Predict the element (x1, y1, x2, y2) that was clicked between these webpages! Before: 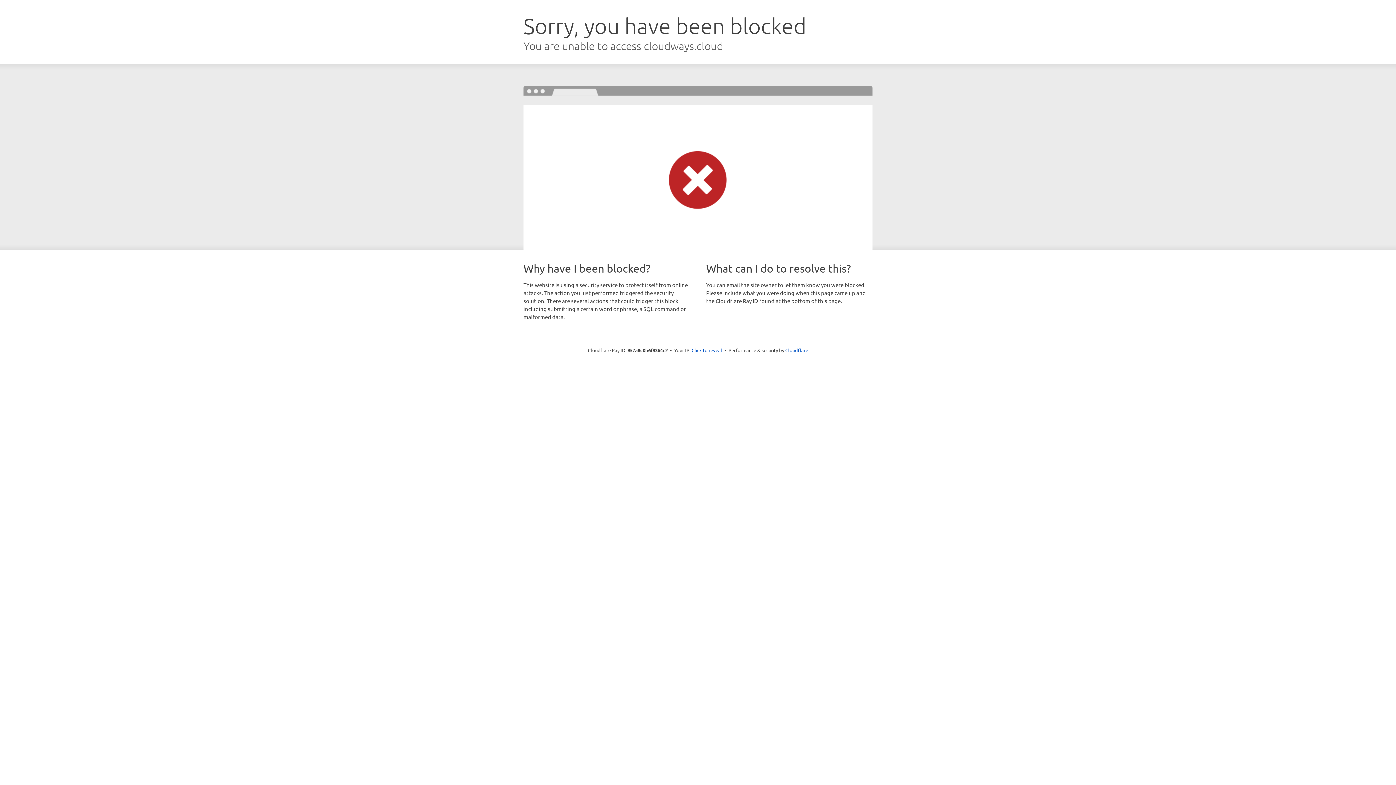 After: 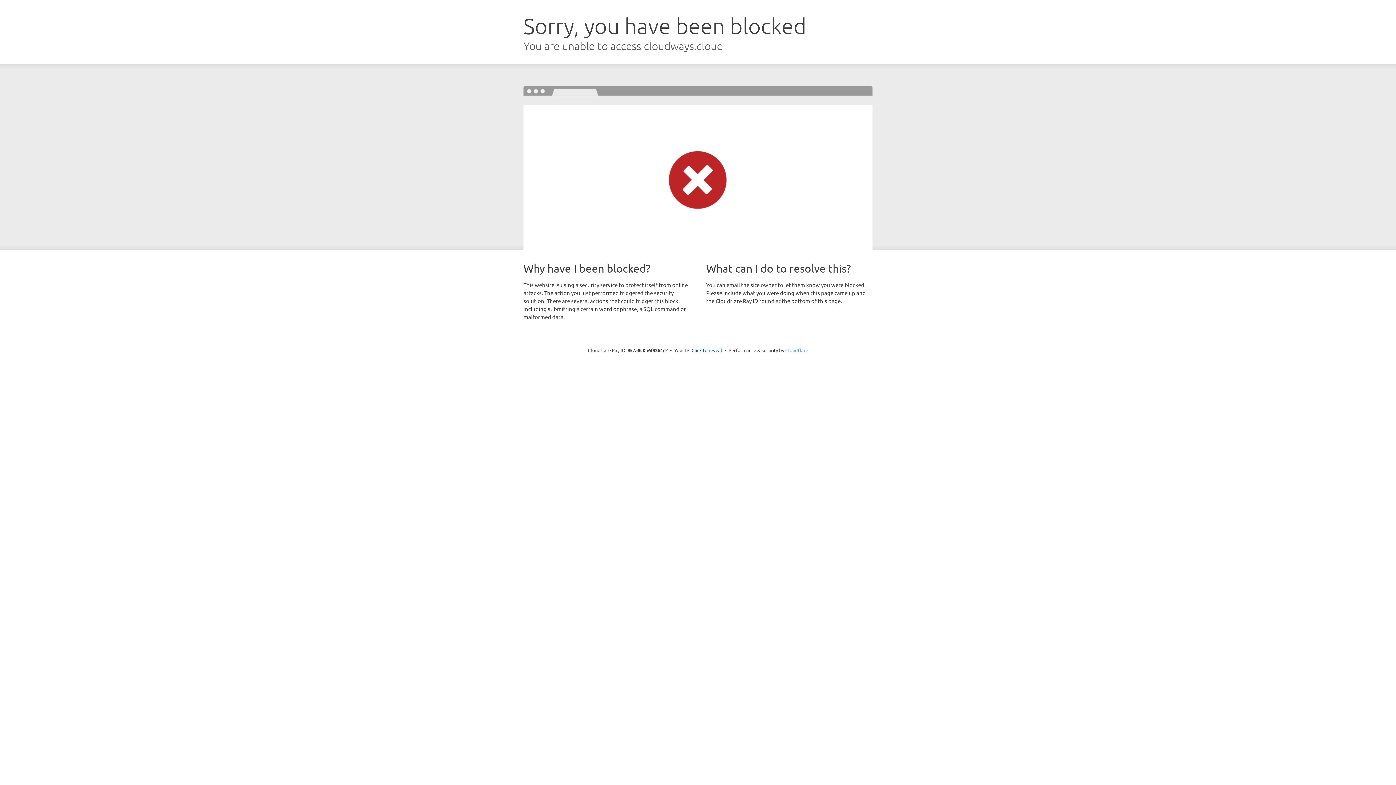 Action: label: Cloudflare bbox: (785, 347, 808, 353)